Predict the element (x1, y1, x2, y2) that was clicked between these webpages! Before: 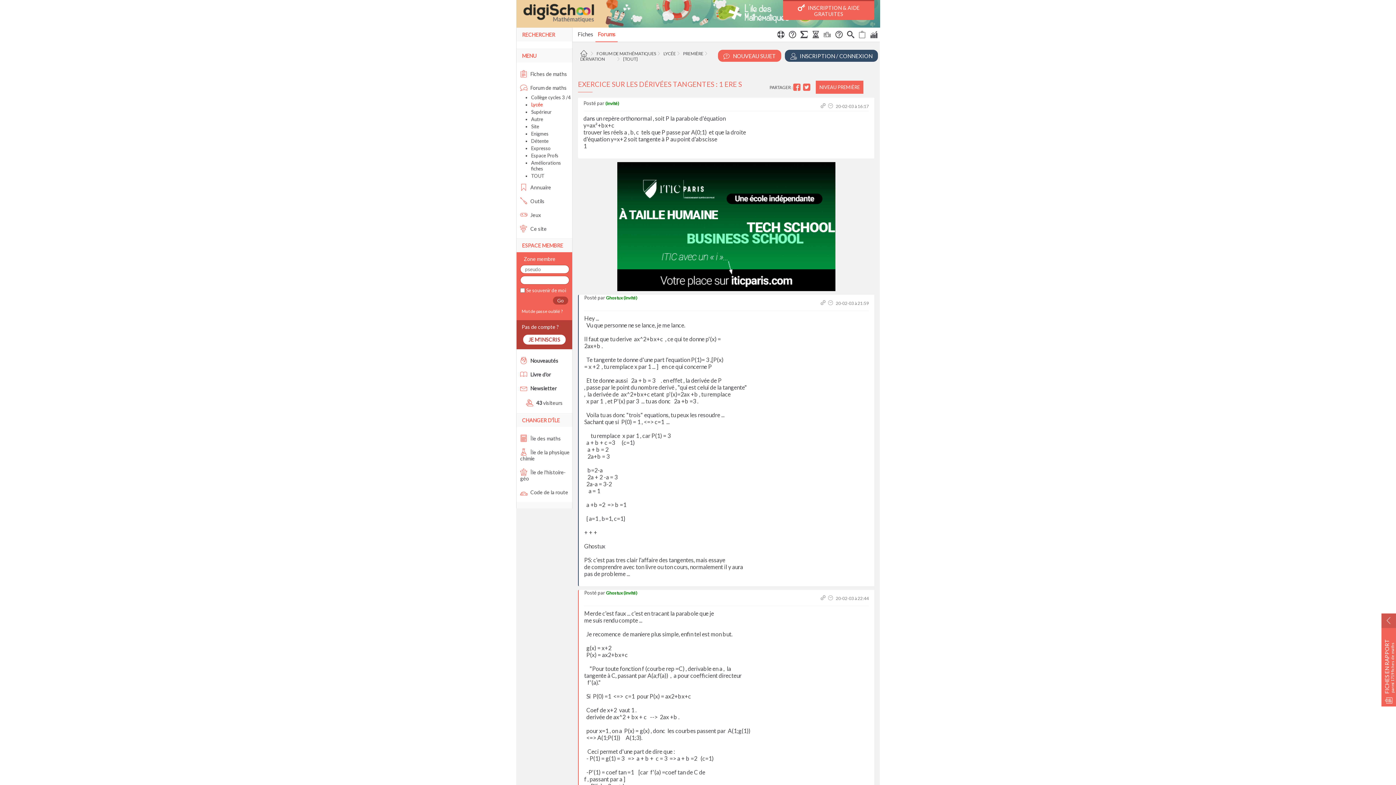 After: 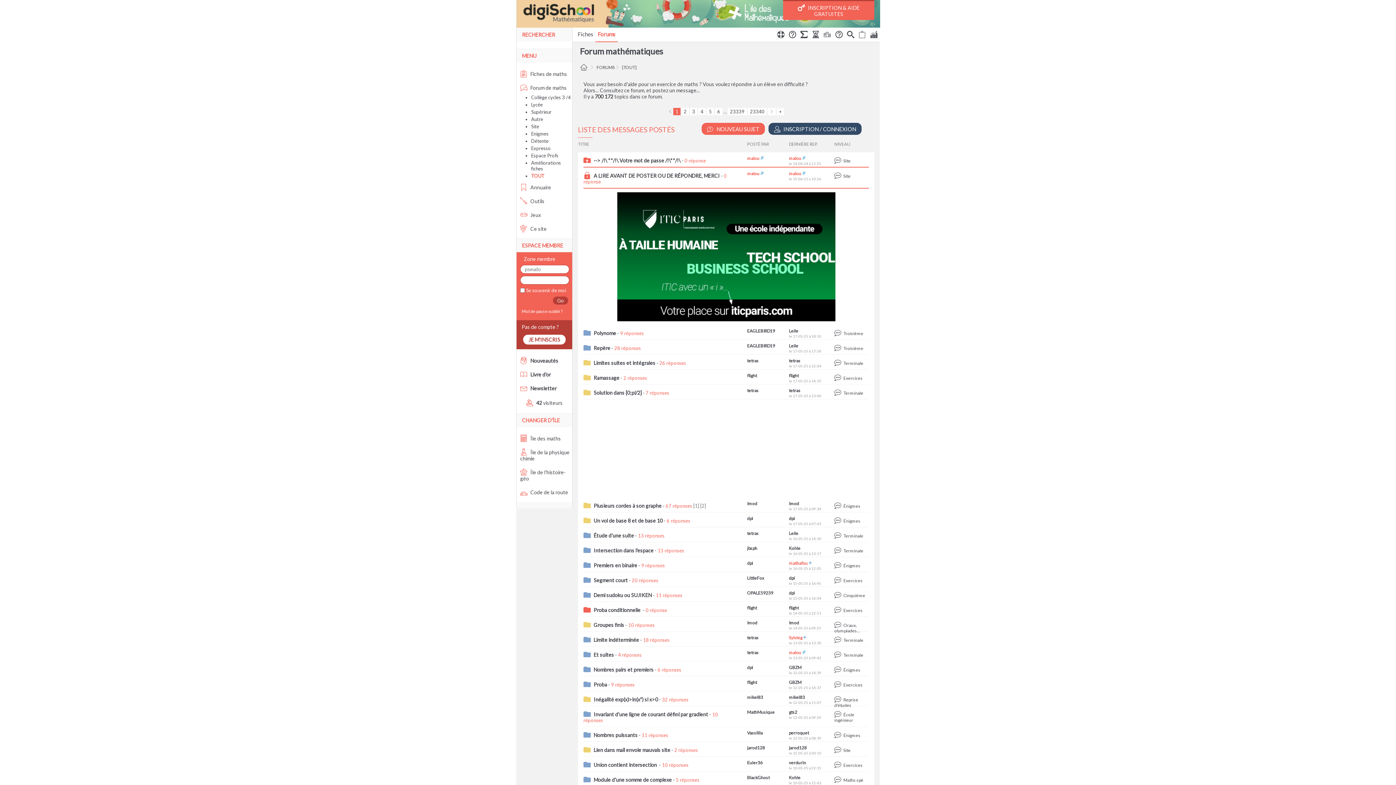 Action: bbox: (531, 173, 544, 178) label: TOUT